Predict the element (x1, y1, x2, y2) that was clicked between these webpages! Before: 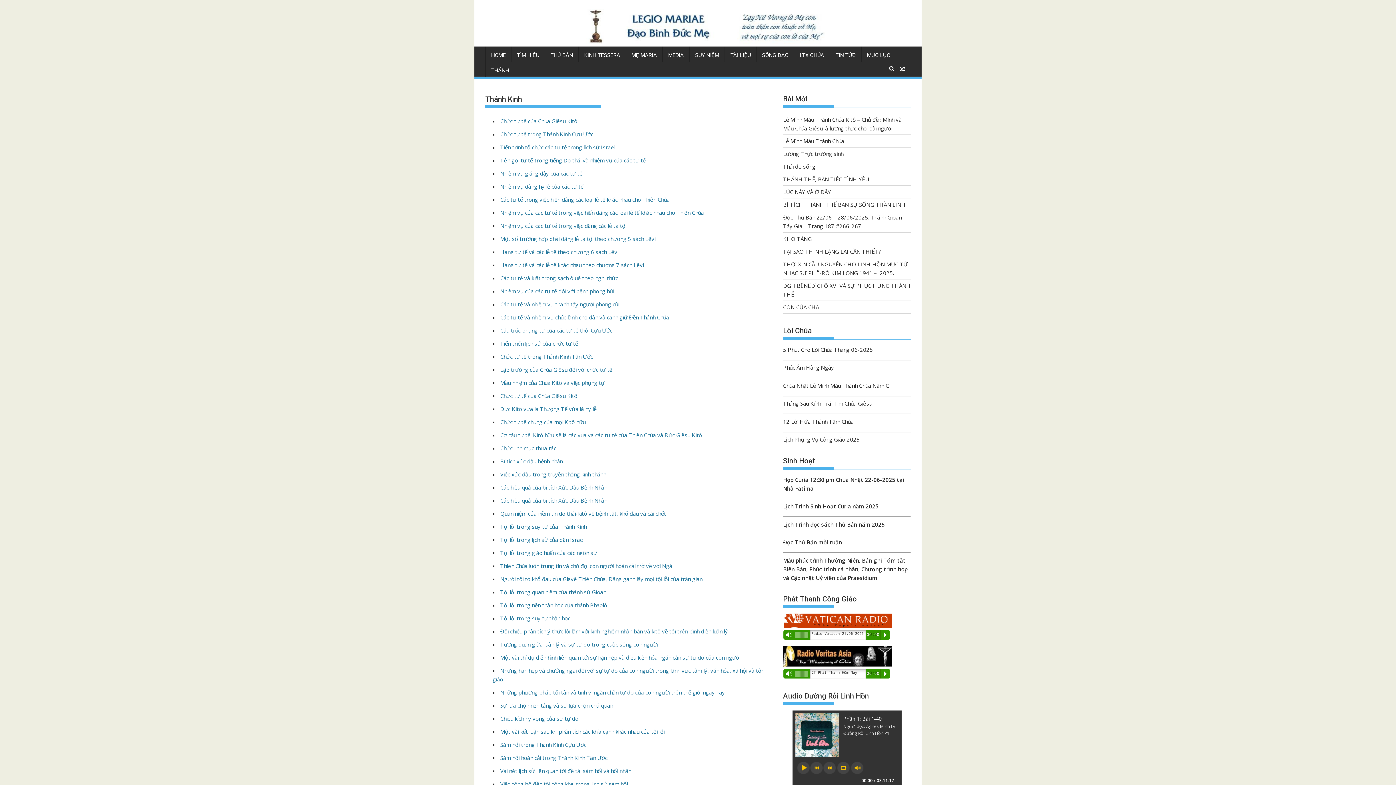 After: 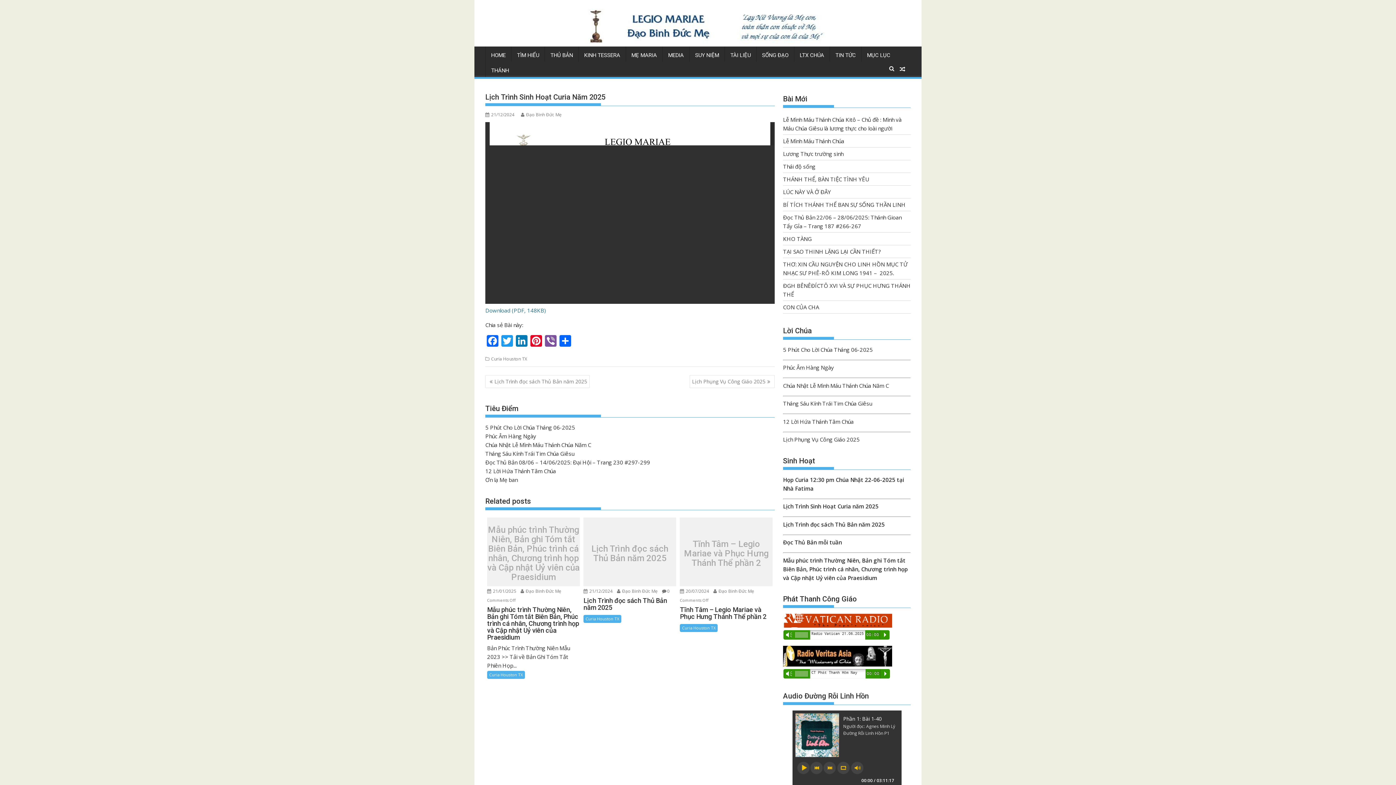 Action: bbox: (783, 502, 878, 510) label: Lịch Trình Sinh Hoạt Curia năm 2025